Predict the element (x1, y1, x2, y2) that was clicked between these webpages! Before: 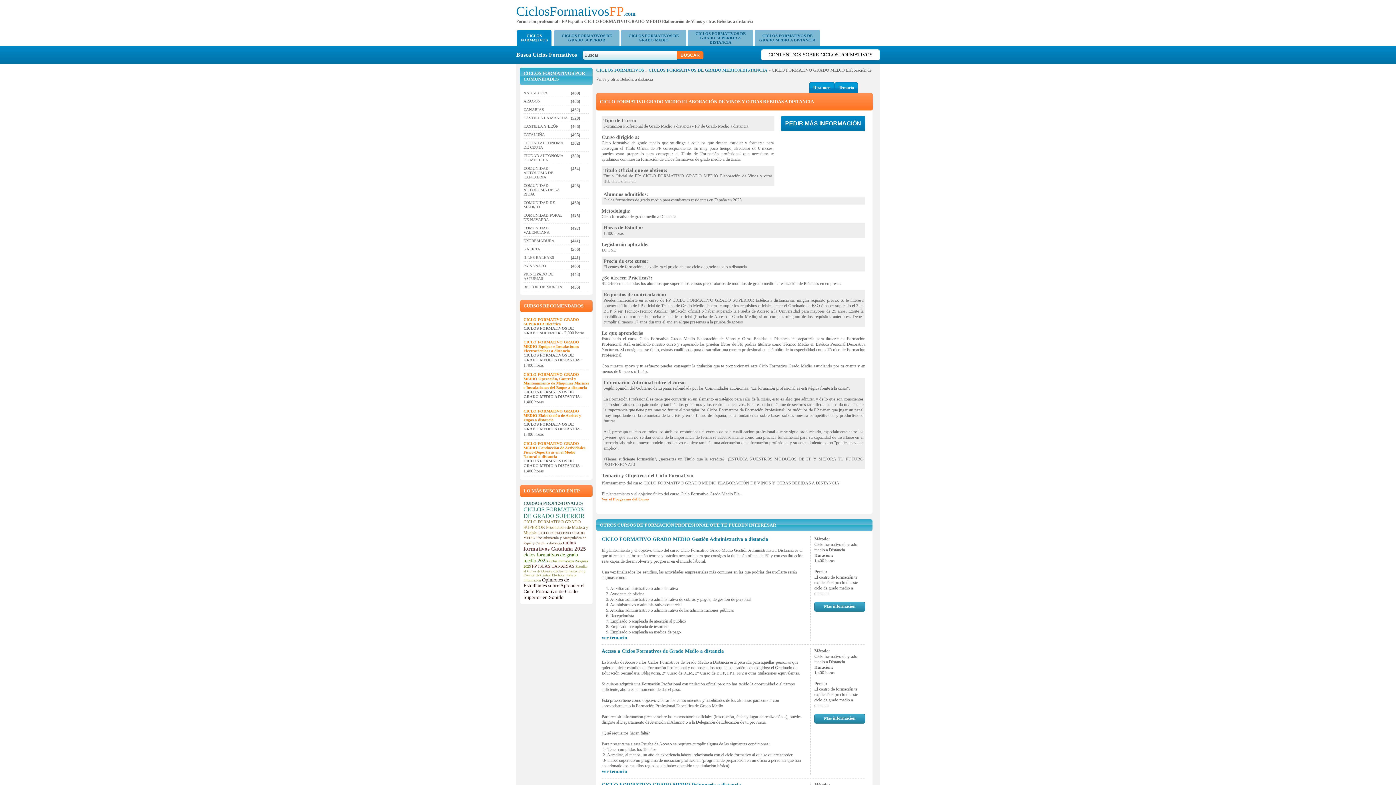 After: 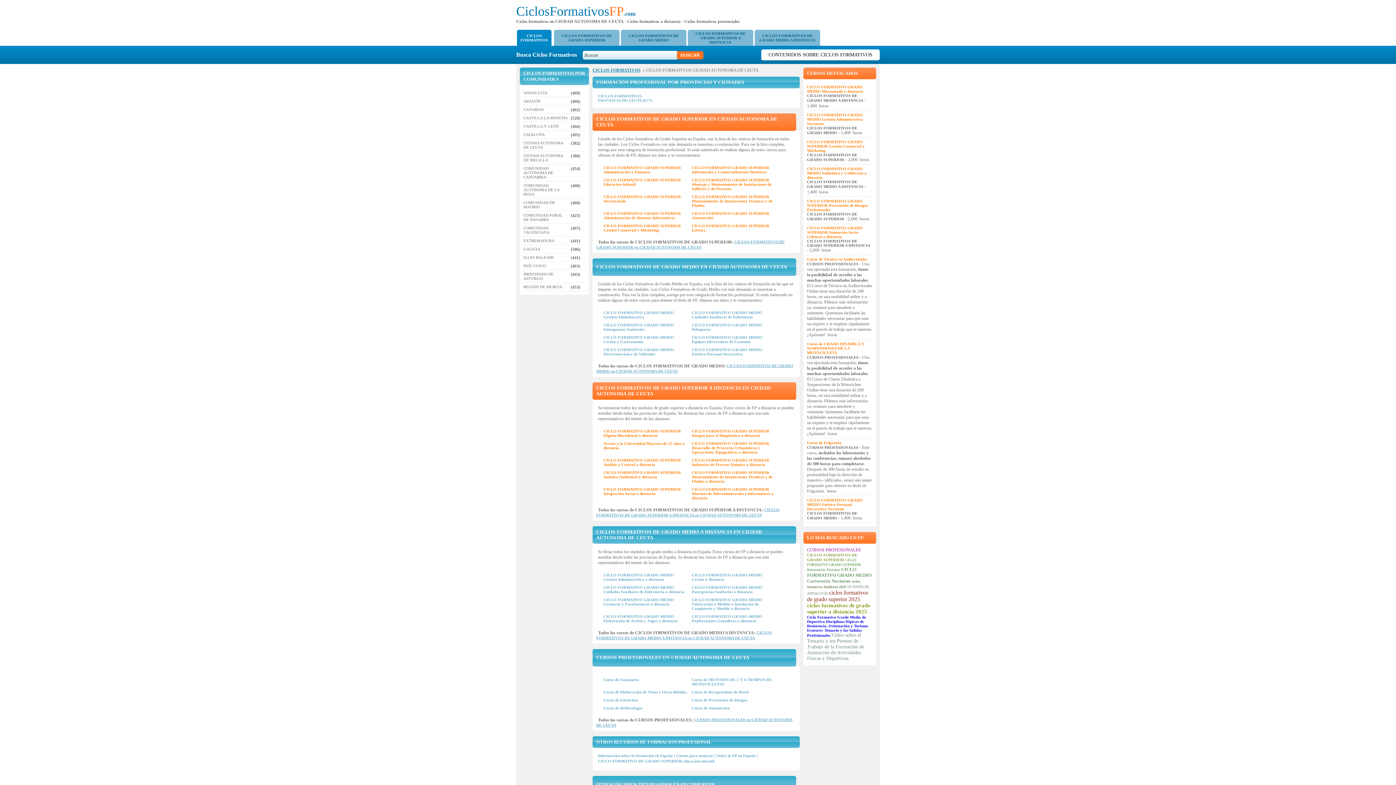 Action: label: CIUDAD AUTONOMA DE CEUTA bbox: (523, 138, 570, 151)